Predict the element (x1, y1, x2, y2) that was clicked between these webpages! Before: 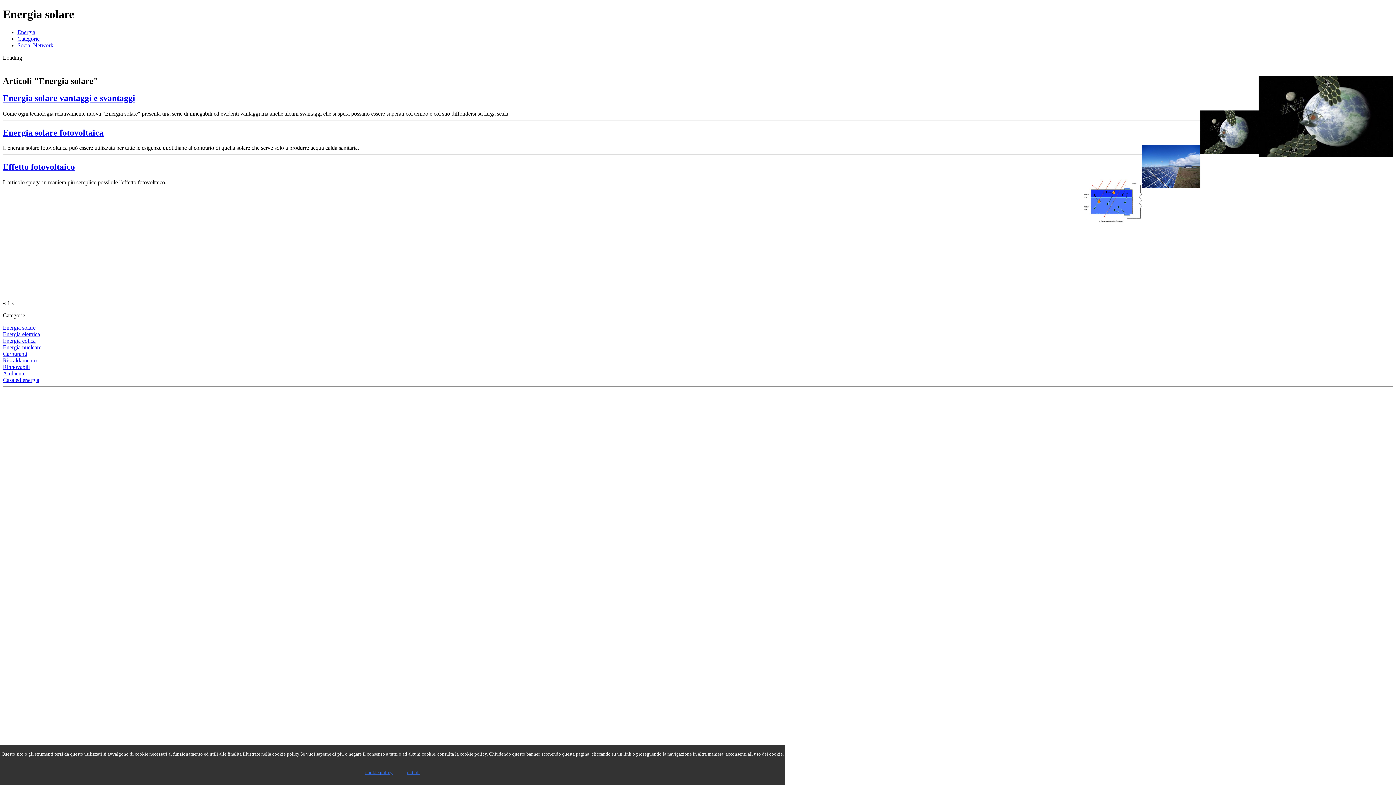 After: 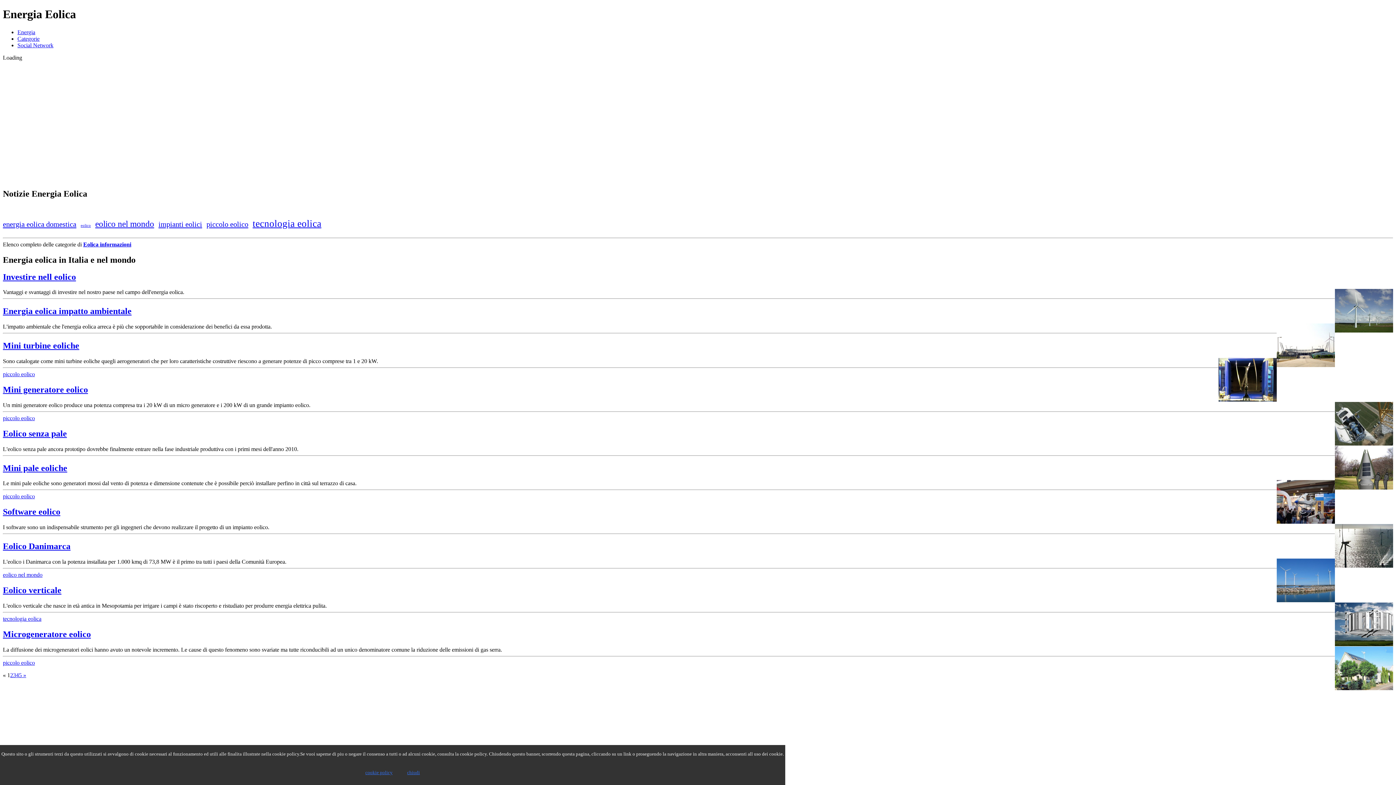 Action: bbox: (2, 337, 35, 344) label: Energia eolica